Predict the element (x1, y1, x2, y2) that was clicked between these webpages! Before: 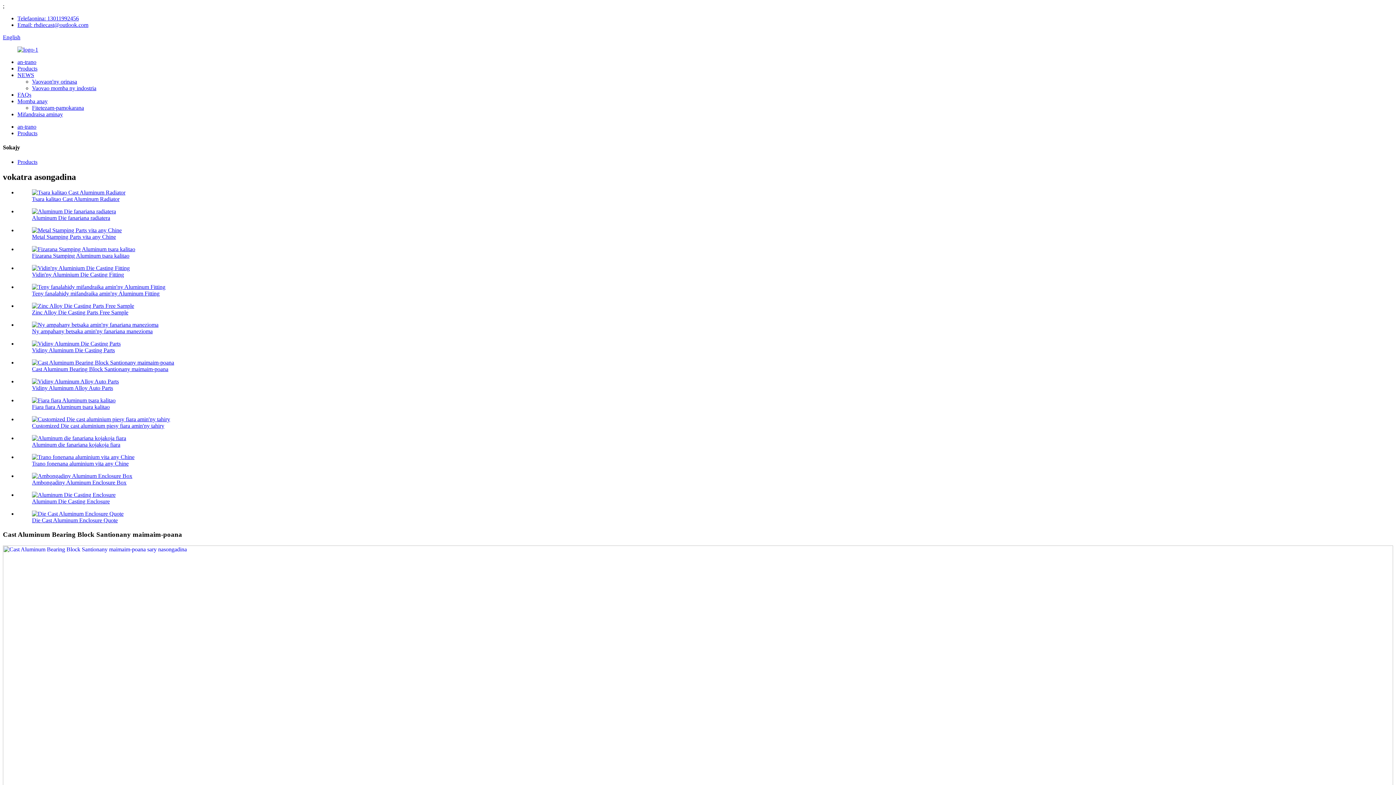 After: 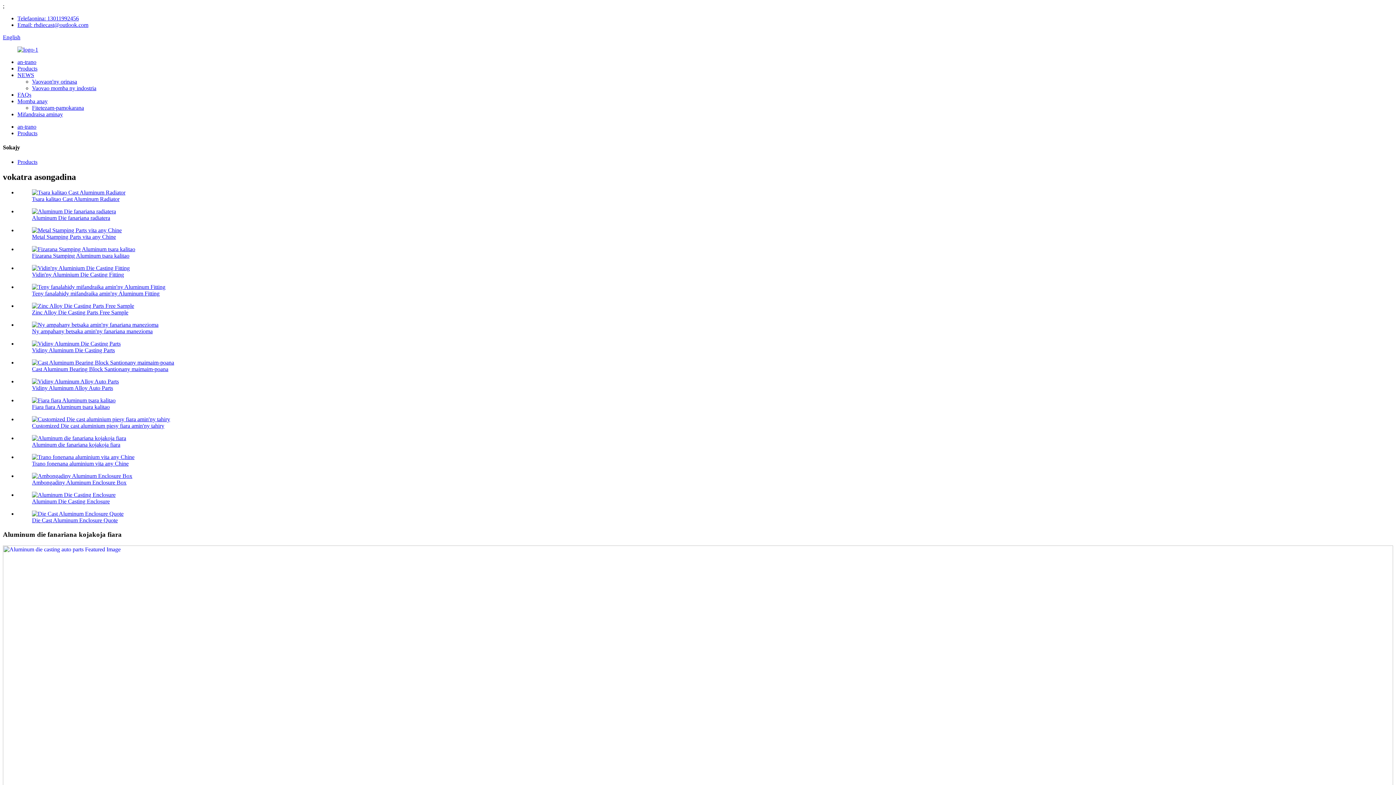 Action: label: Aluminum die fanariana kojakoja fiara bbox: (32, 441, 120, 448)